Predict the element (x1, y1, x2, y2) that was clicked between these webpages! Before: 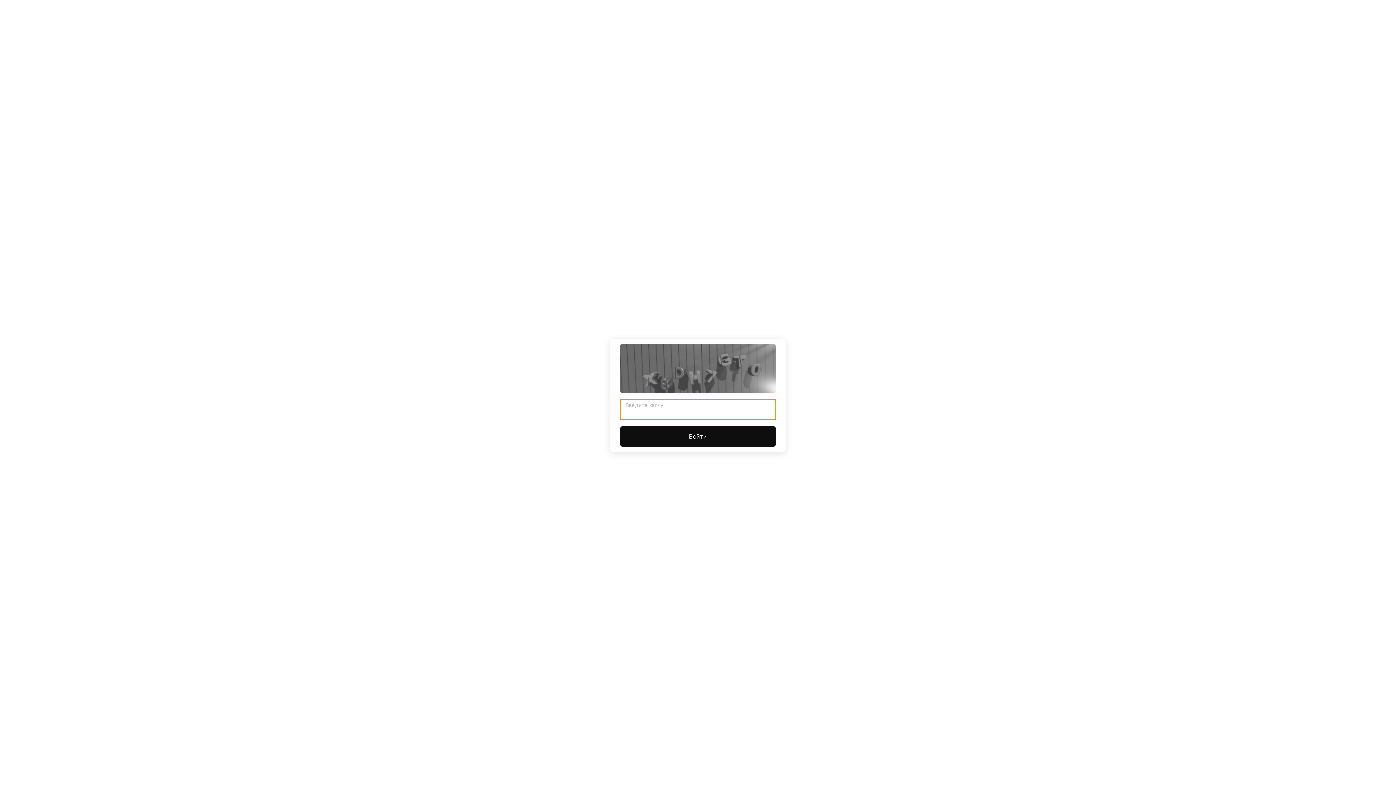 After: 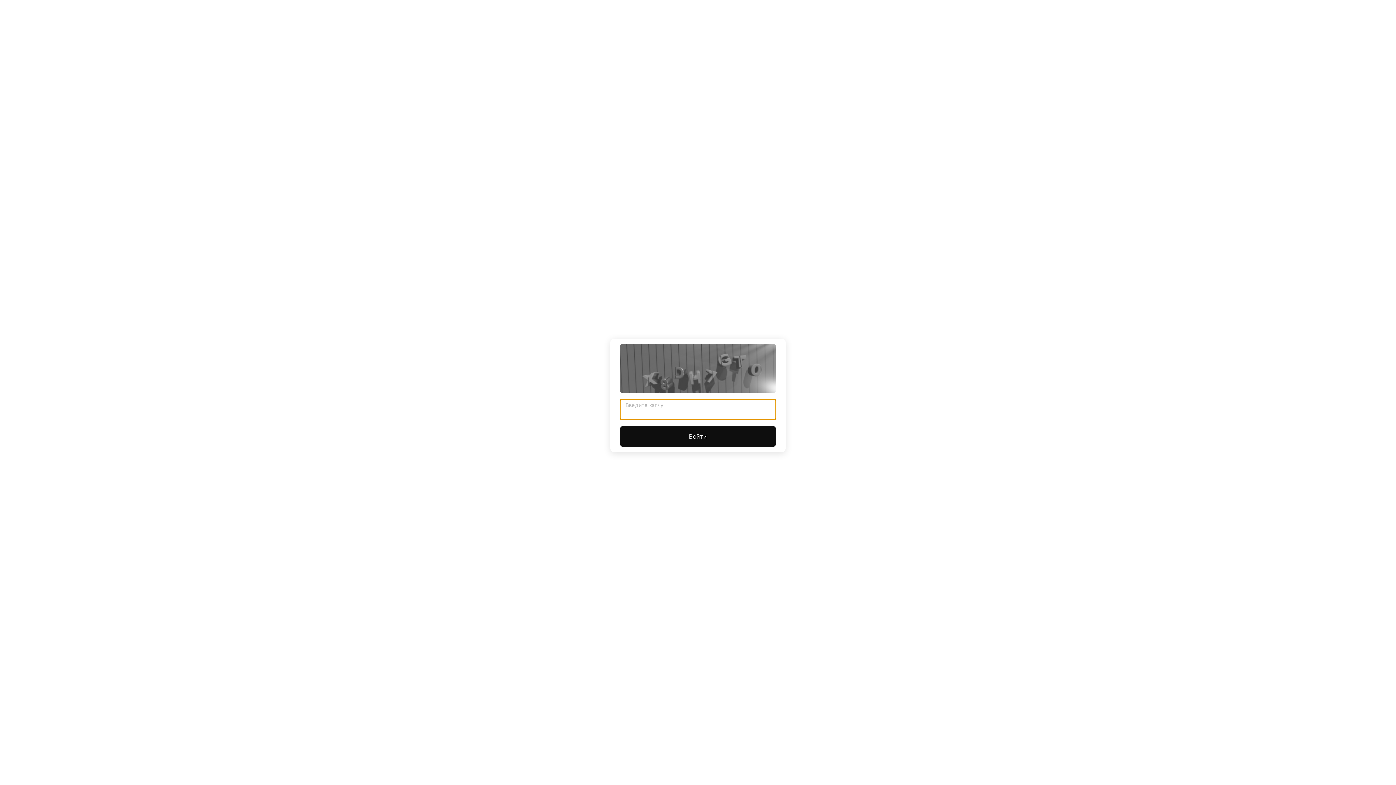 Action: label: Войти bbox: (620, 426, 776, 447)